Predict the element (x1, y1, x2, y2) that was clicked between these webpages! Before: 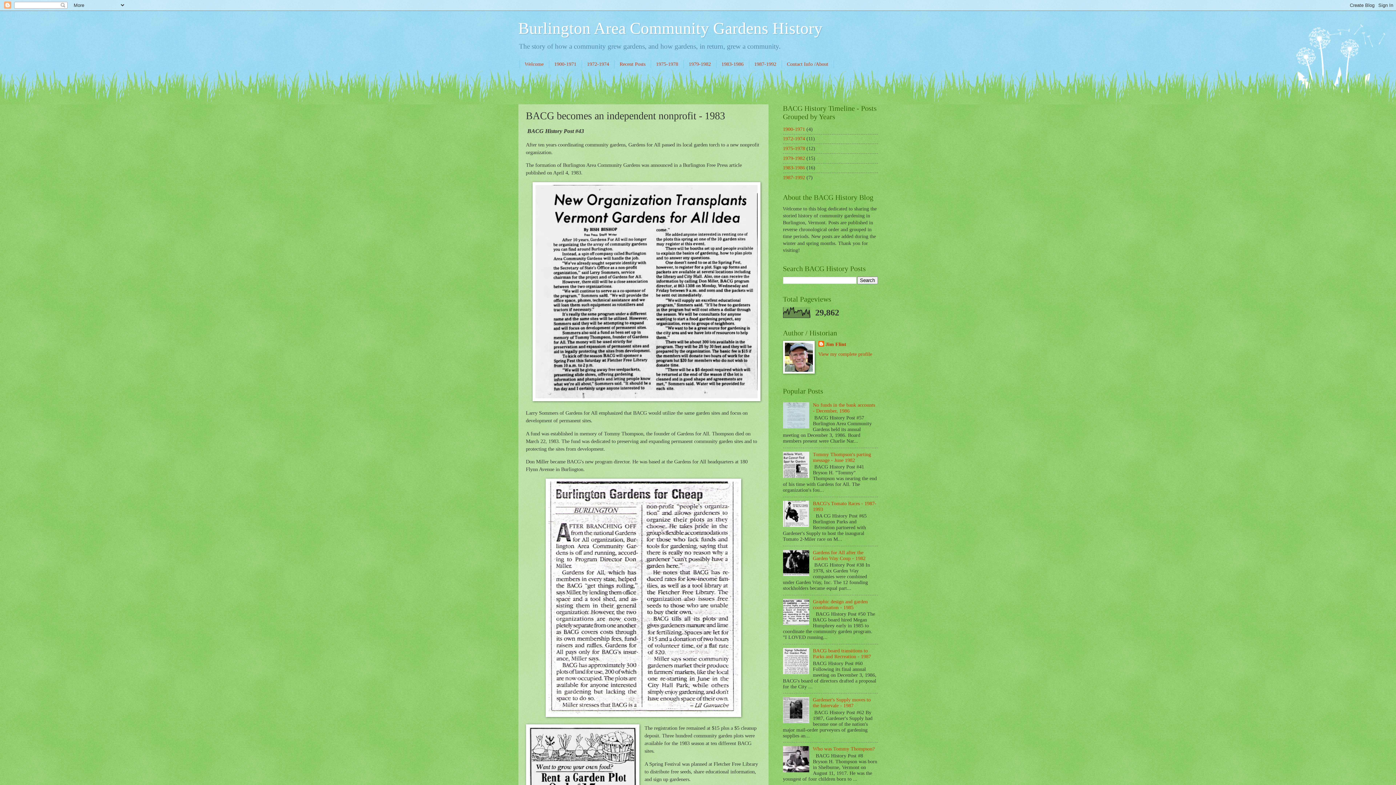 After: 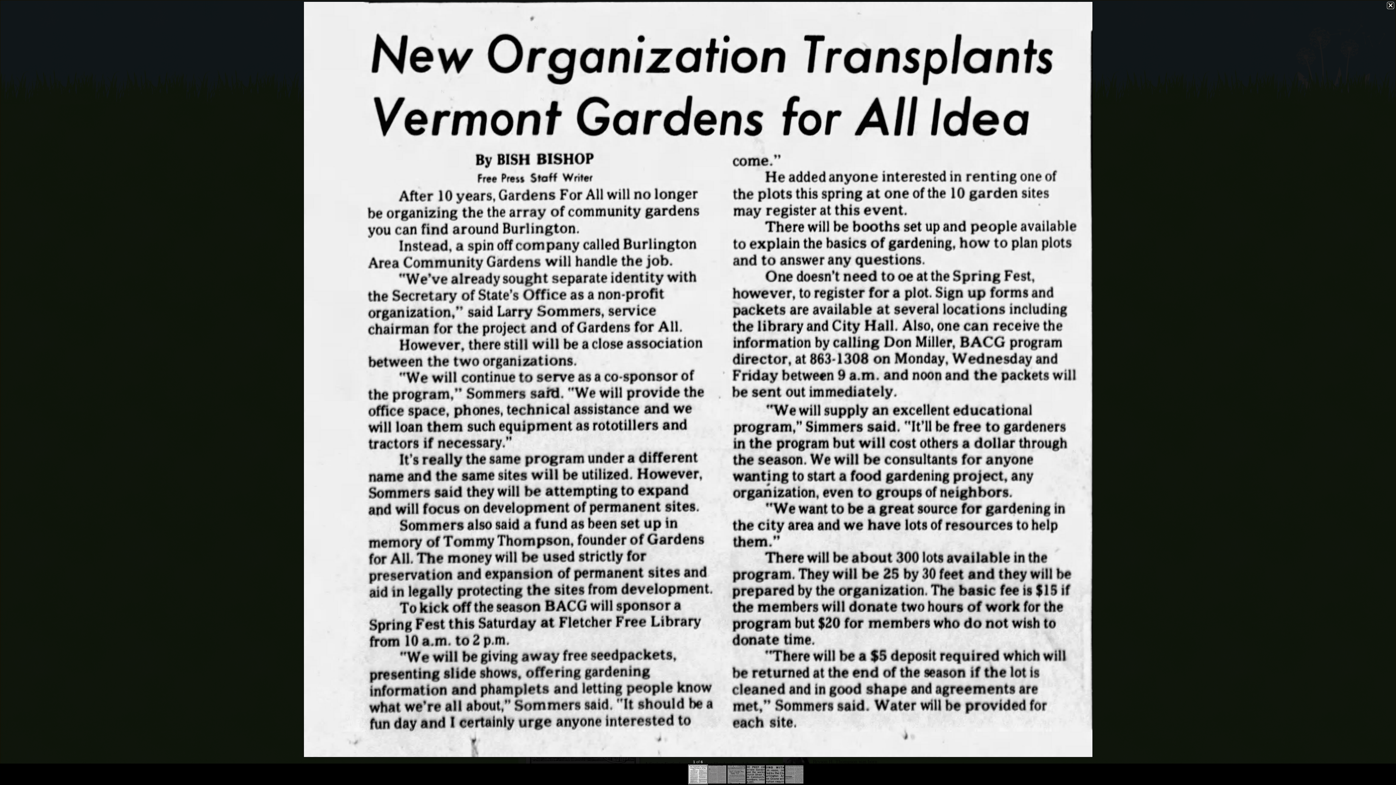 Action: bbox: (532, 395, 760, 402)